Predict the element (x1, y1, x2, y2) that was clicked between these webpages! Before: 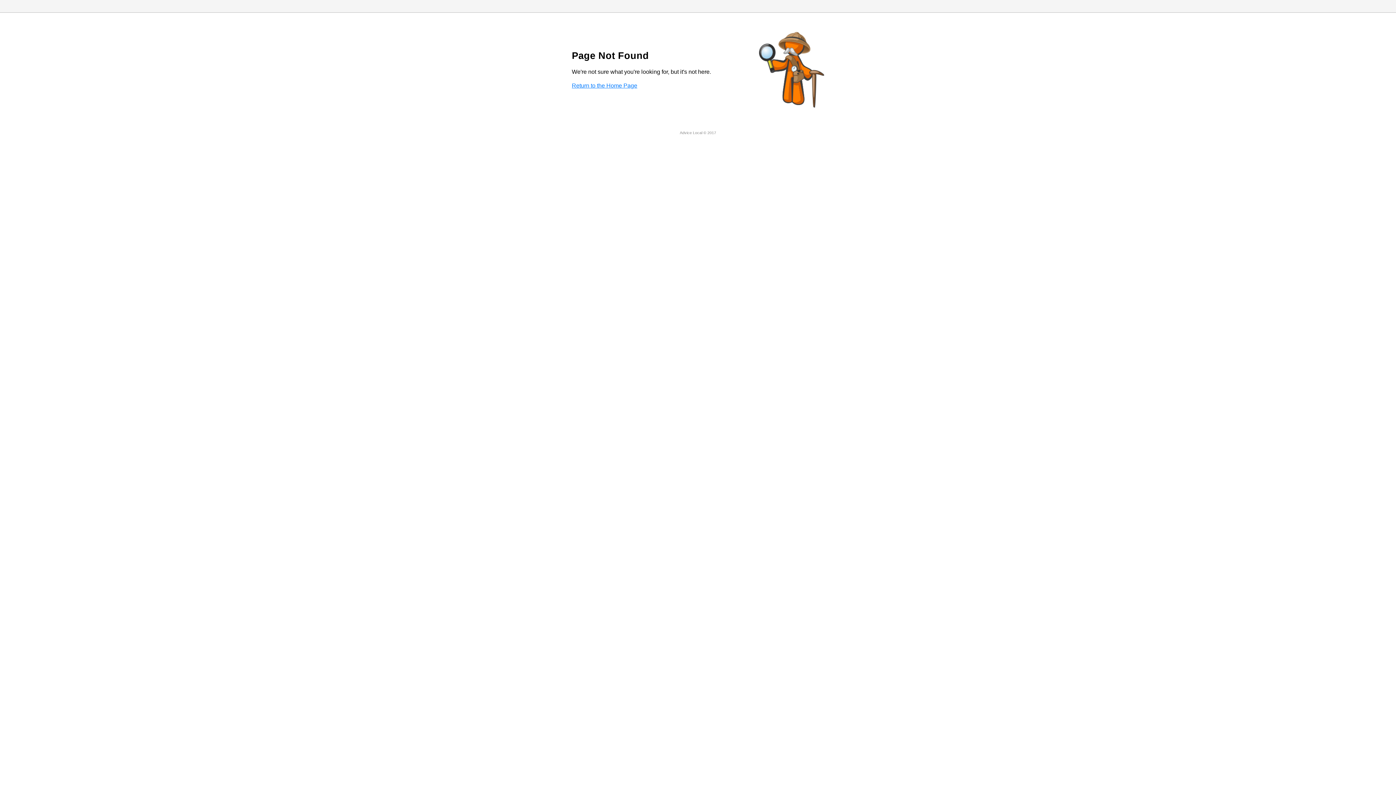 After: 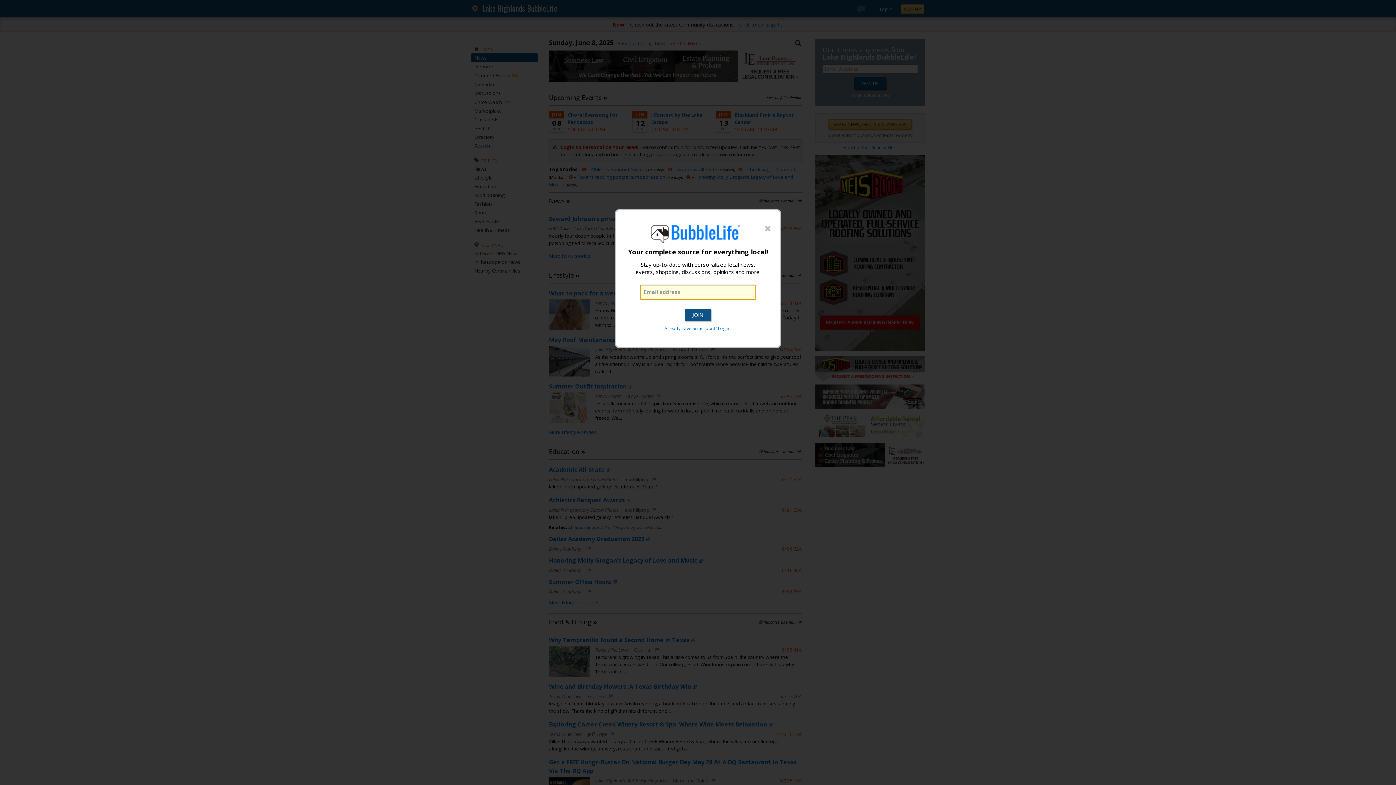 Action: bbox: (572, 82, 637, 88) label: Return to the Home Page